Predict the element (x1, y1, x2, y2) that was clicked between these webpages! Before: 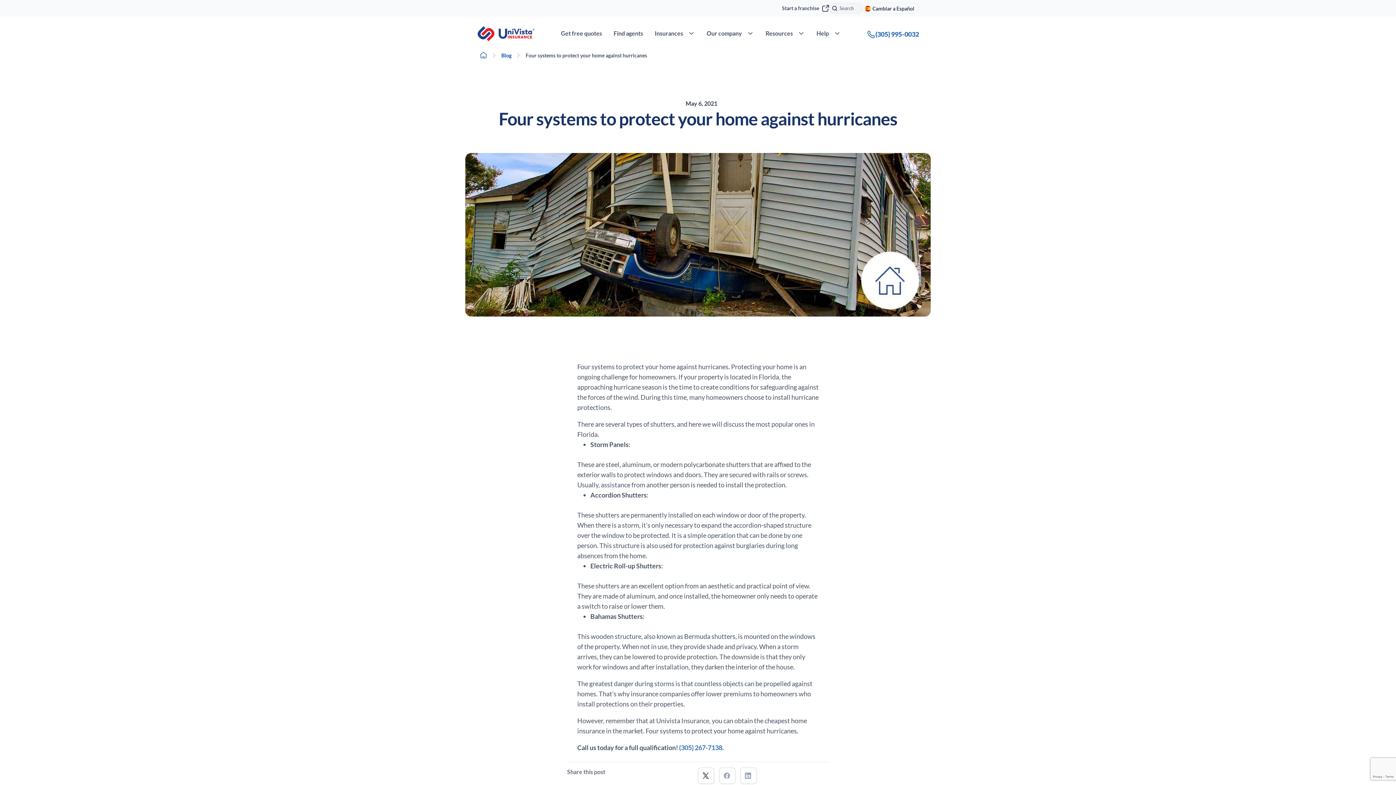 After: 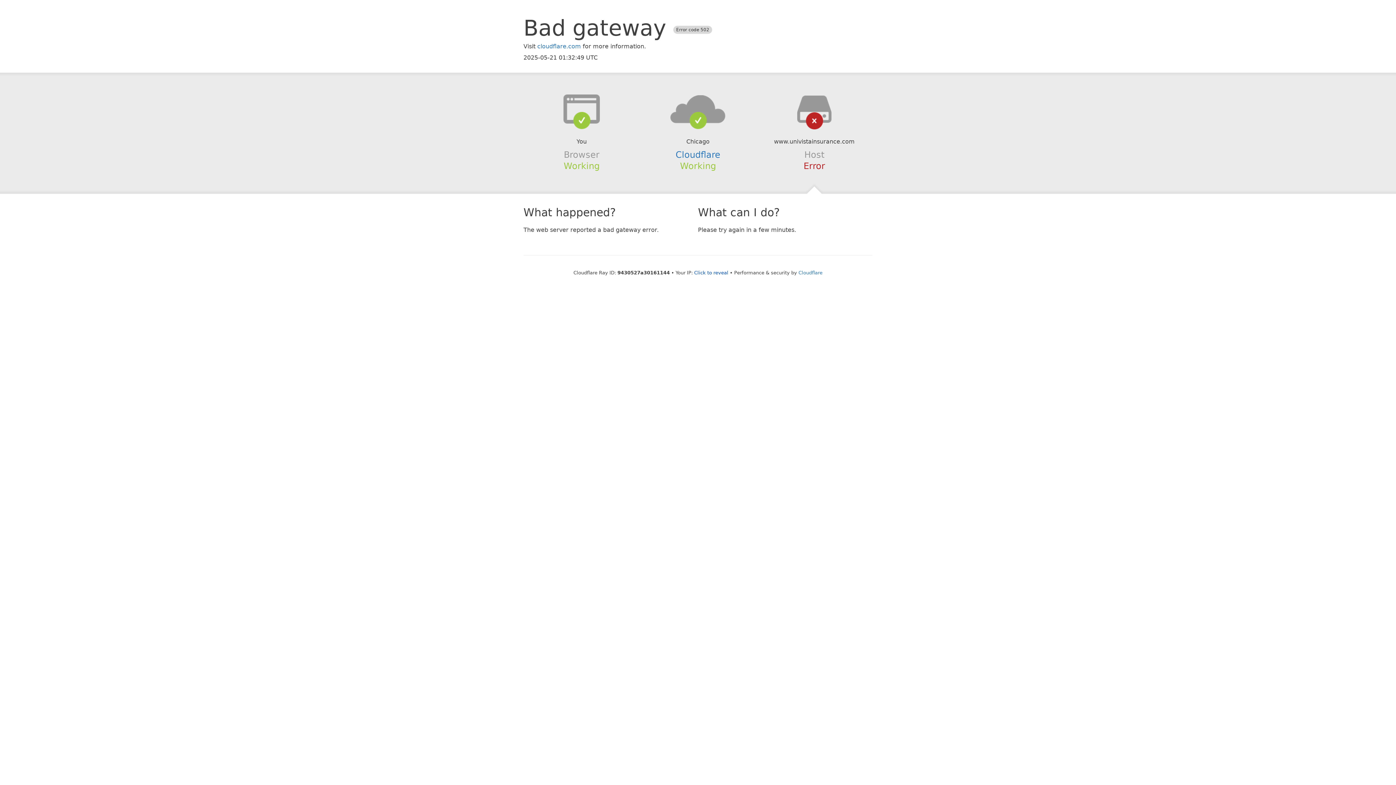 Action: label: Blog bbox: (501, 52, 511, 58)